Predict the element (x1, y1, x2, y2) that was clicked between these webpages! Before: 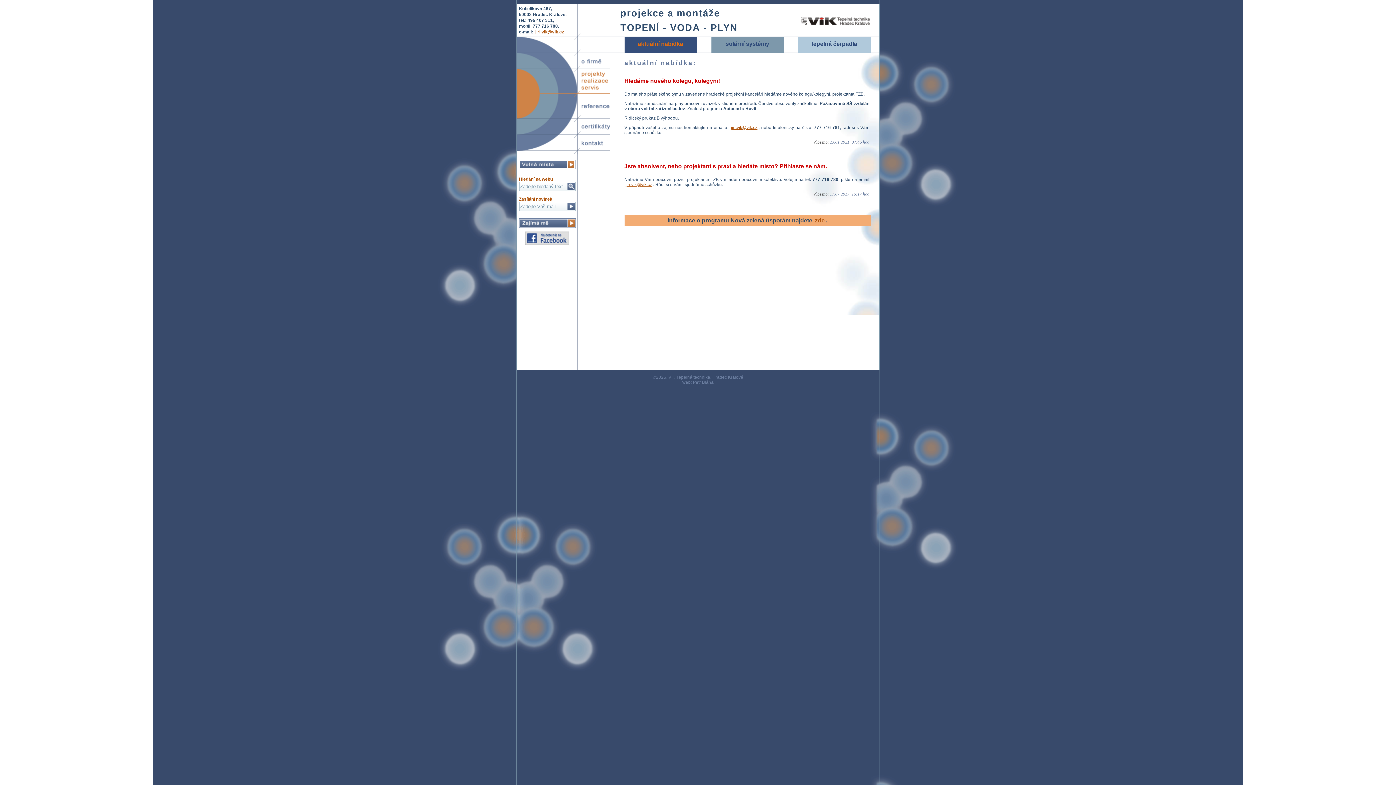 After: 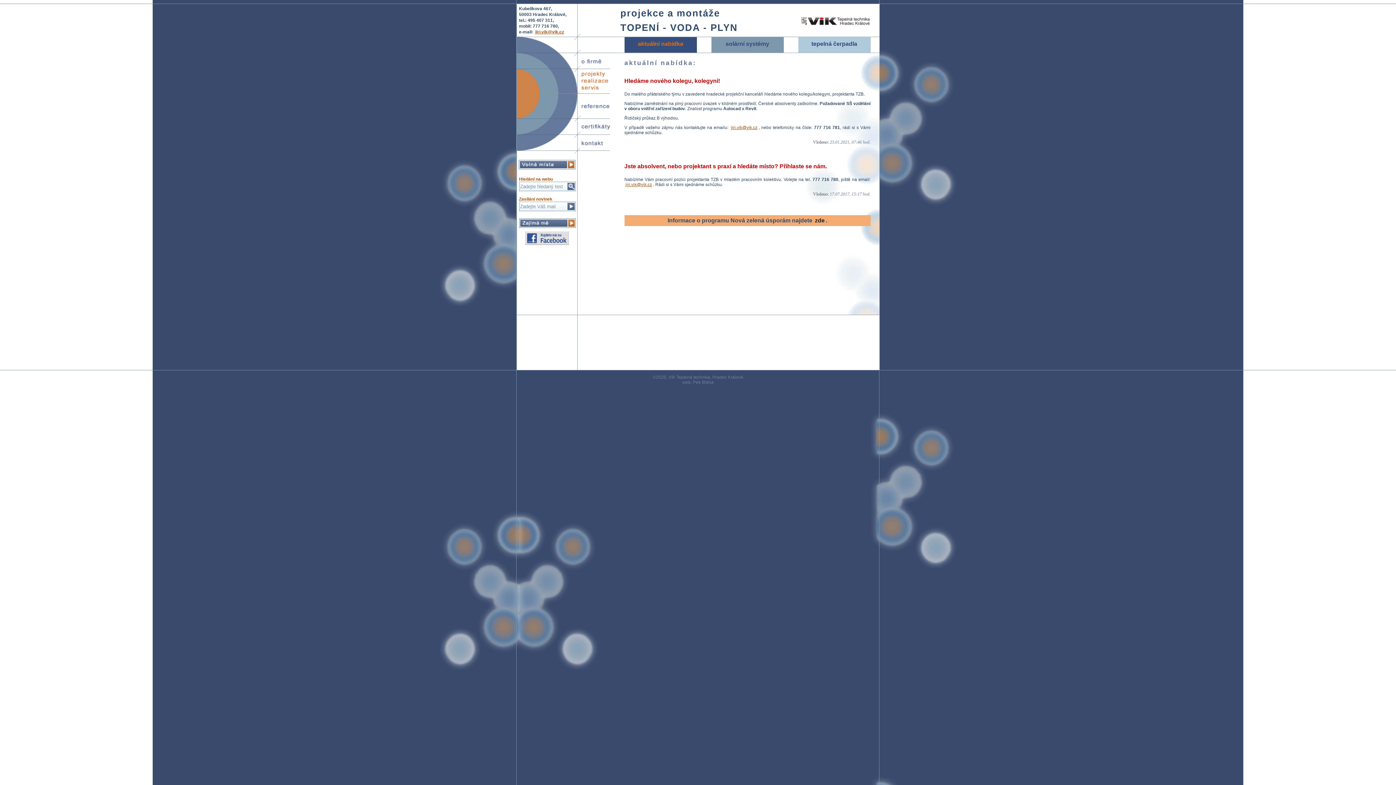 Action: bbox: (814, 217, 826, 224) label: zde